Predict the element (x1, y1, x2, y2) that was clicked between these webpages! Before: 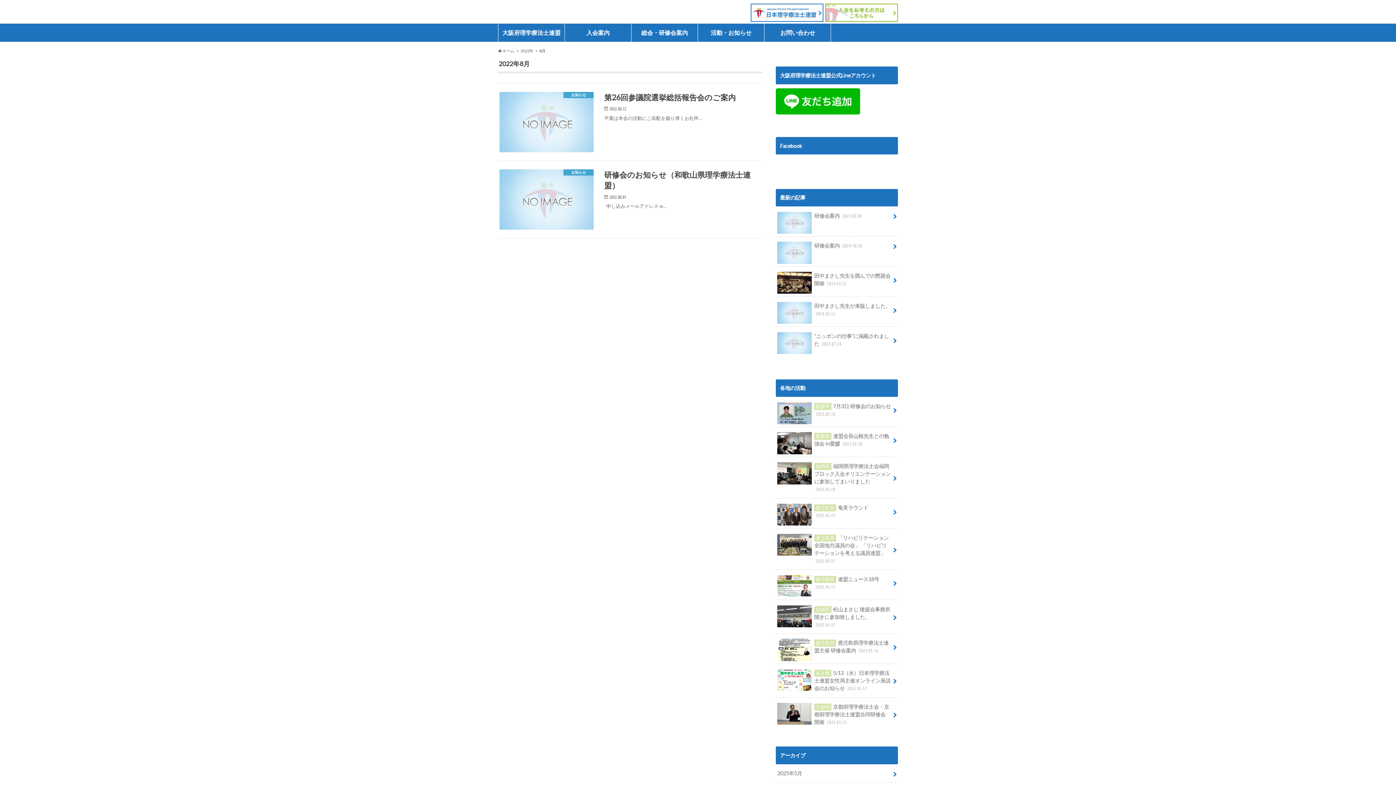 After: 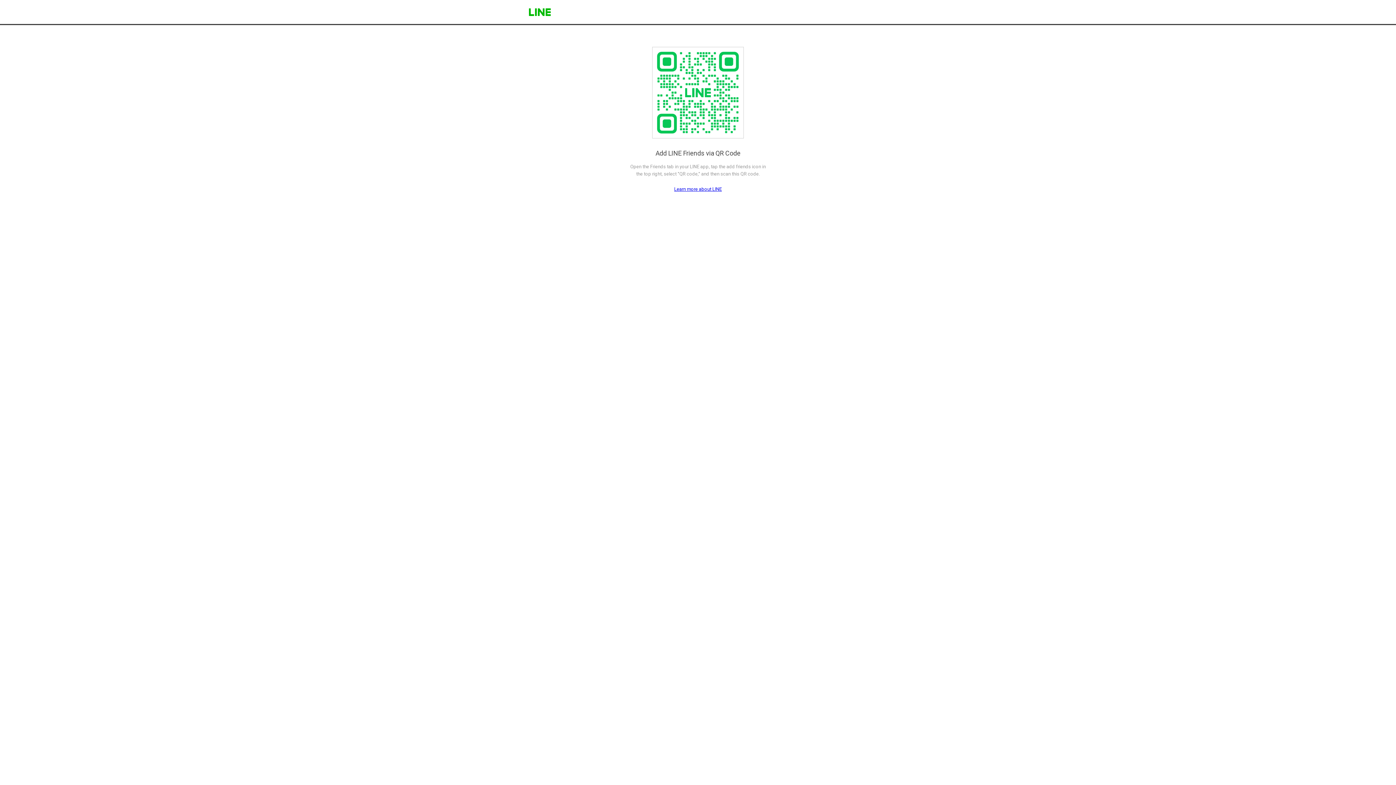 Action: bbox: (776, 107, 860, 113)